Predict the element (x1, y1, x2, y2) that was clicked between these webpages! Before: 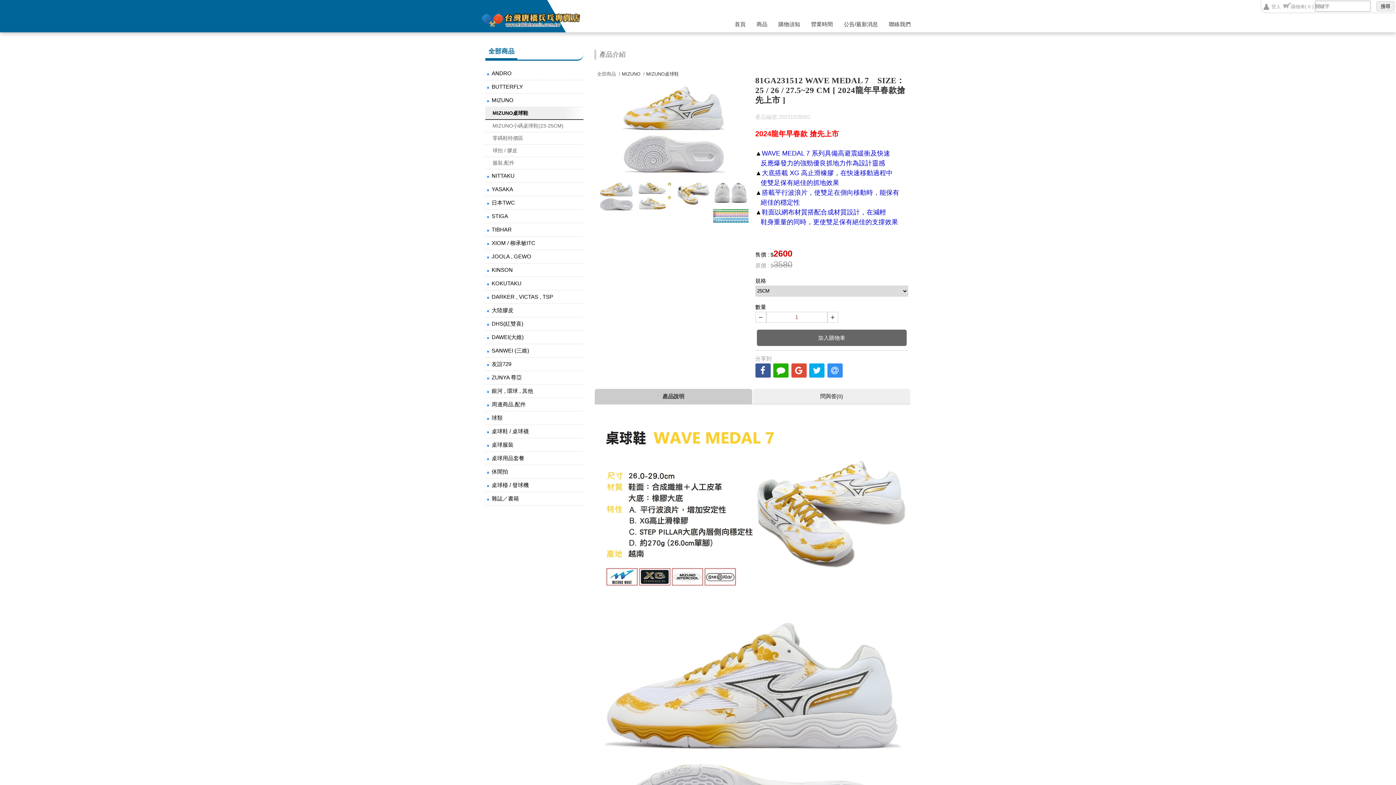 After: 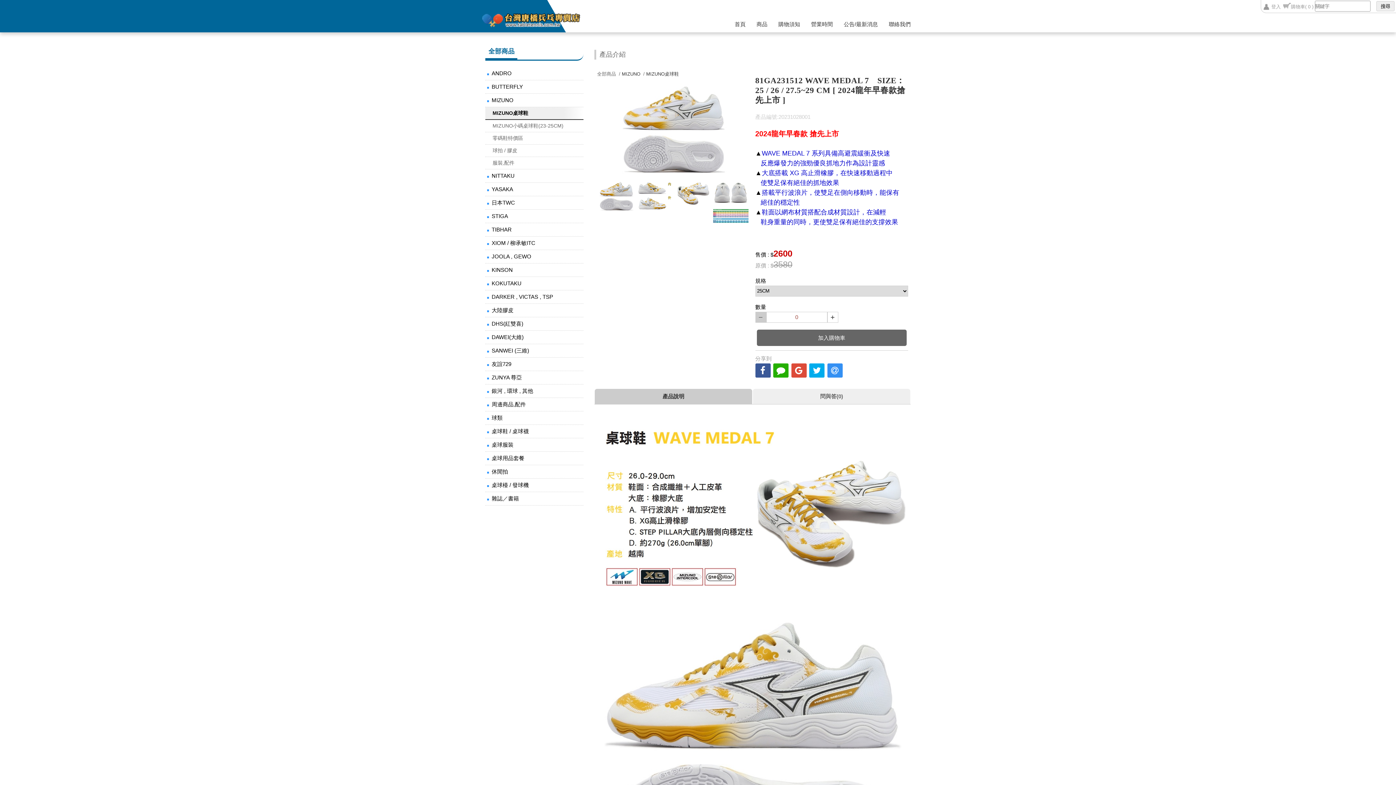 Action: bbox: (755, 311, 766, 322) label: −